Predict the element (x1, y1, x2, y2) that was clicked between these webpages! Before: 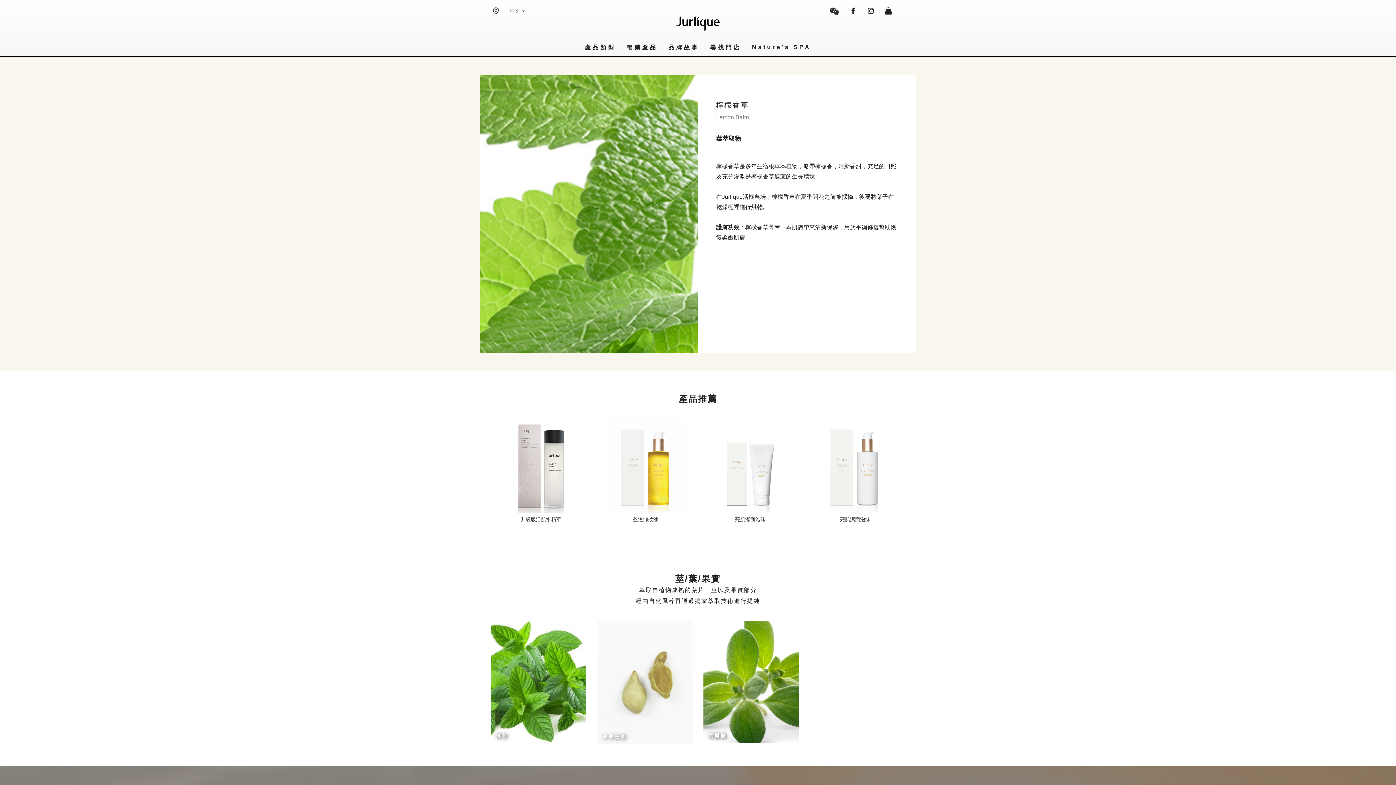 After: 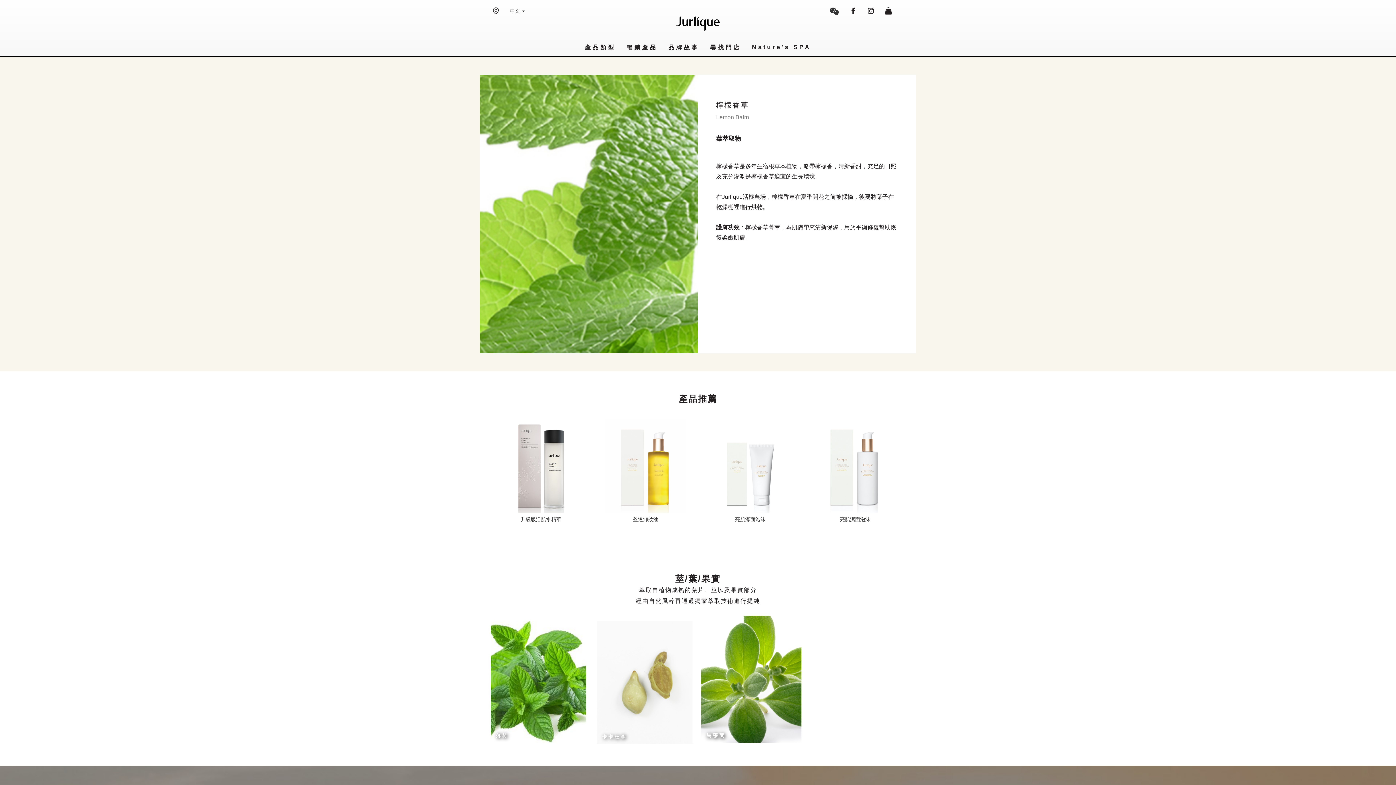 Action: label: 馬鬱蘭 bbox: (703, 676, 799, 682)